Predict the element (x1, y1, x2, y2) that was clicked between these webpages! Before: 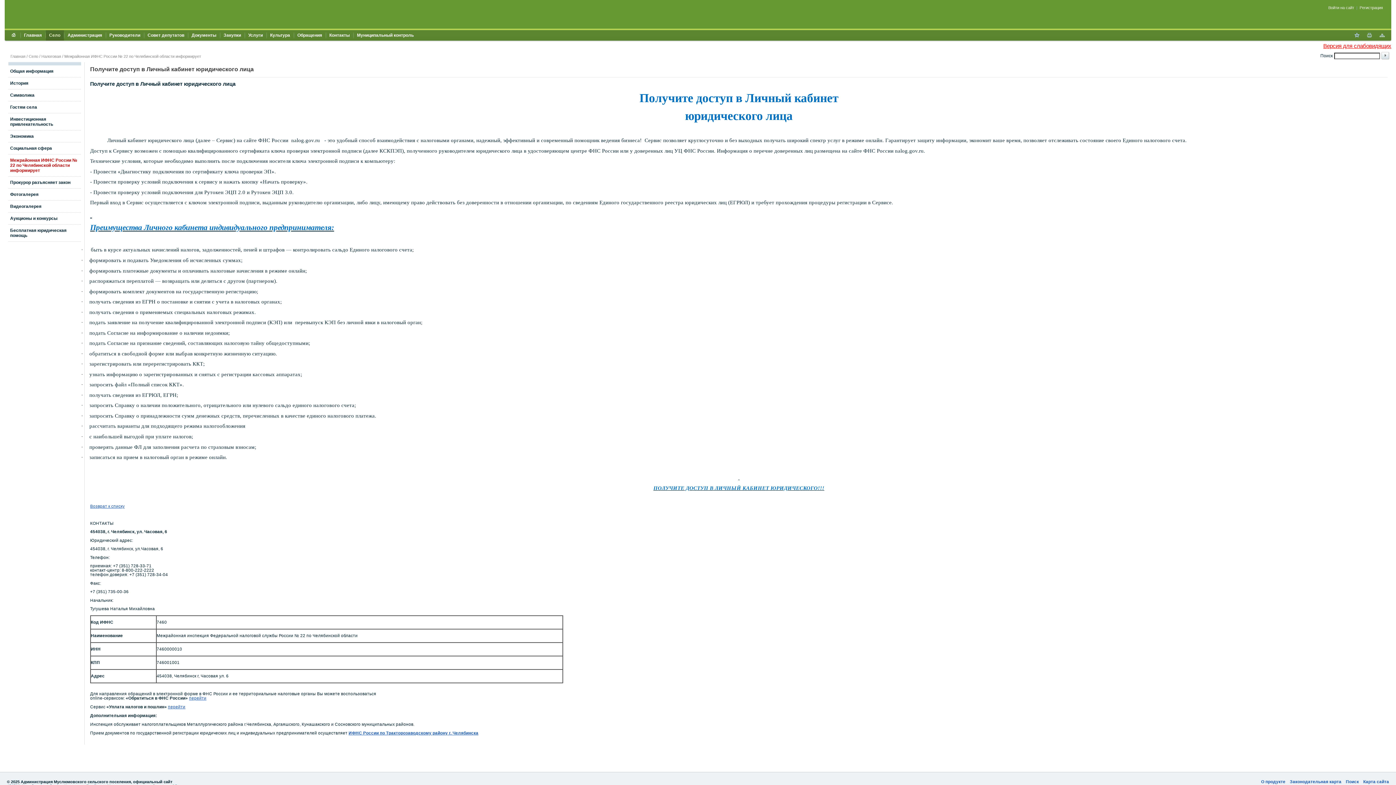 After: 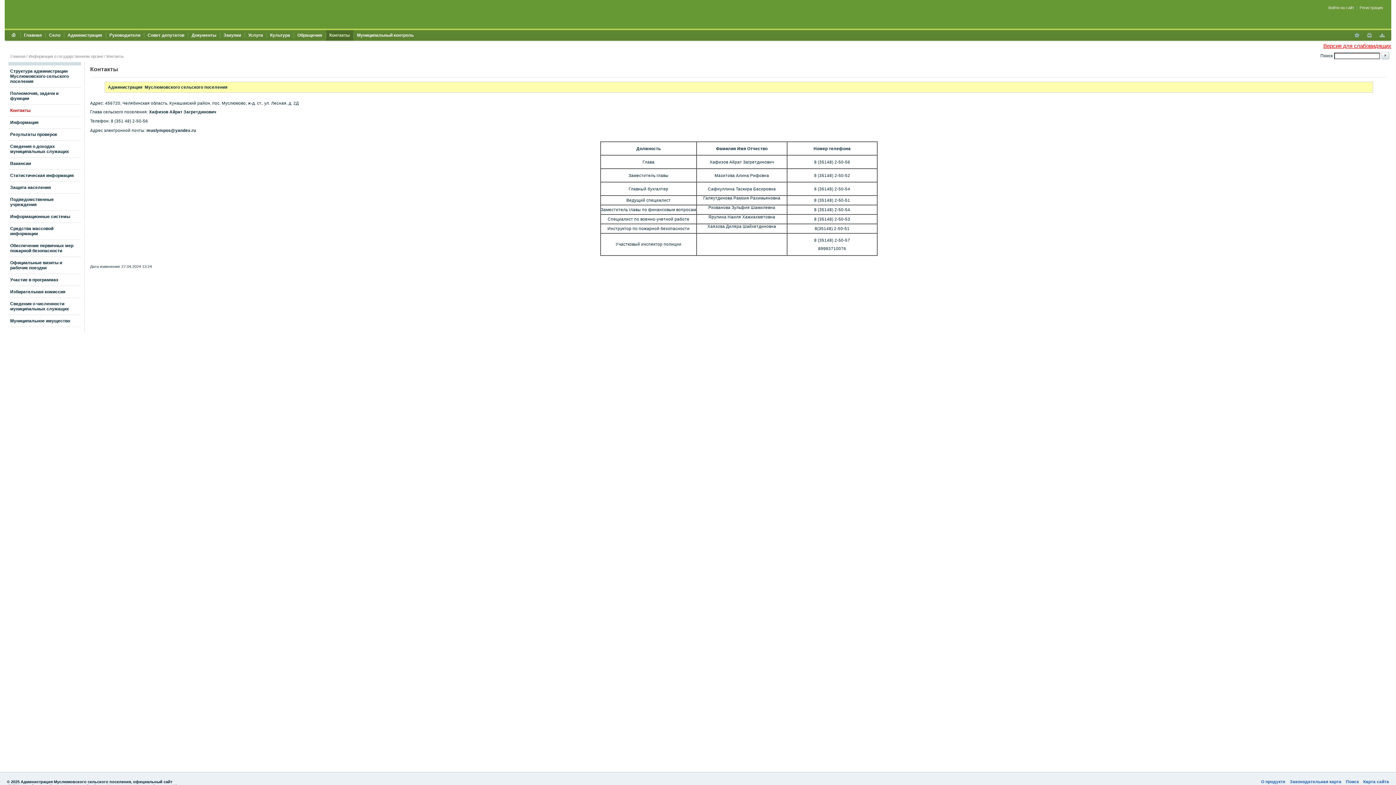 Action: bbox: (325, 30, 353, 41) label: Контакты